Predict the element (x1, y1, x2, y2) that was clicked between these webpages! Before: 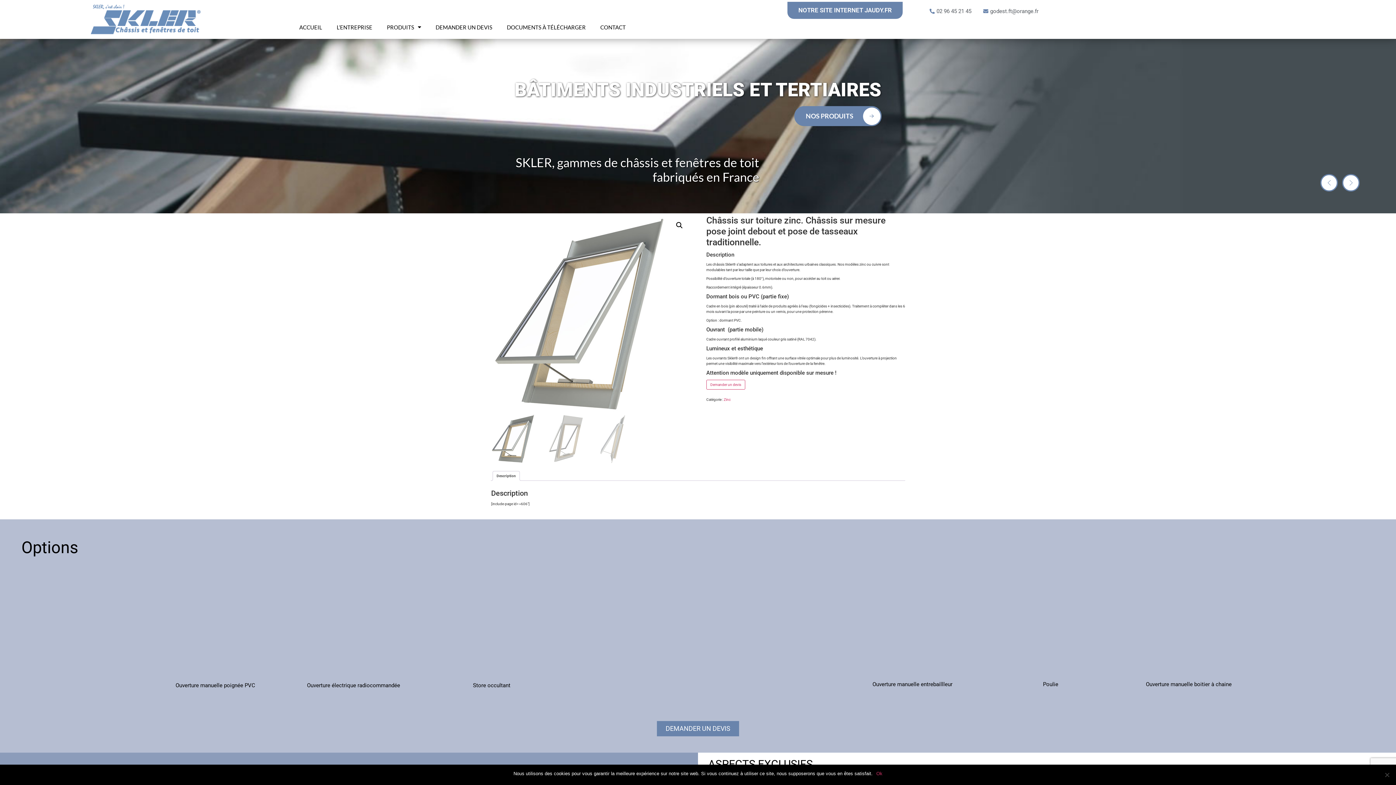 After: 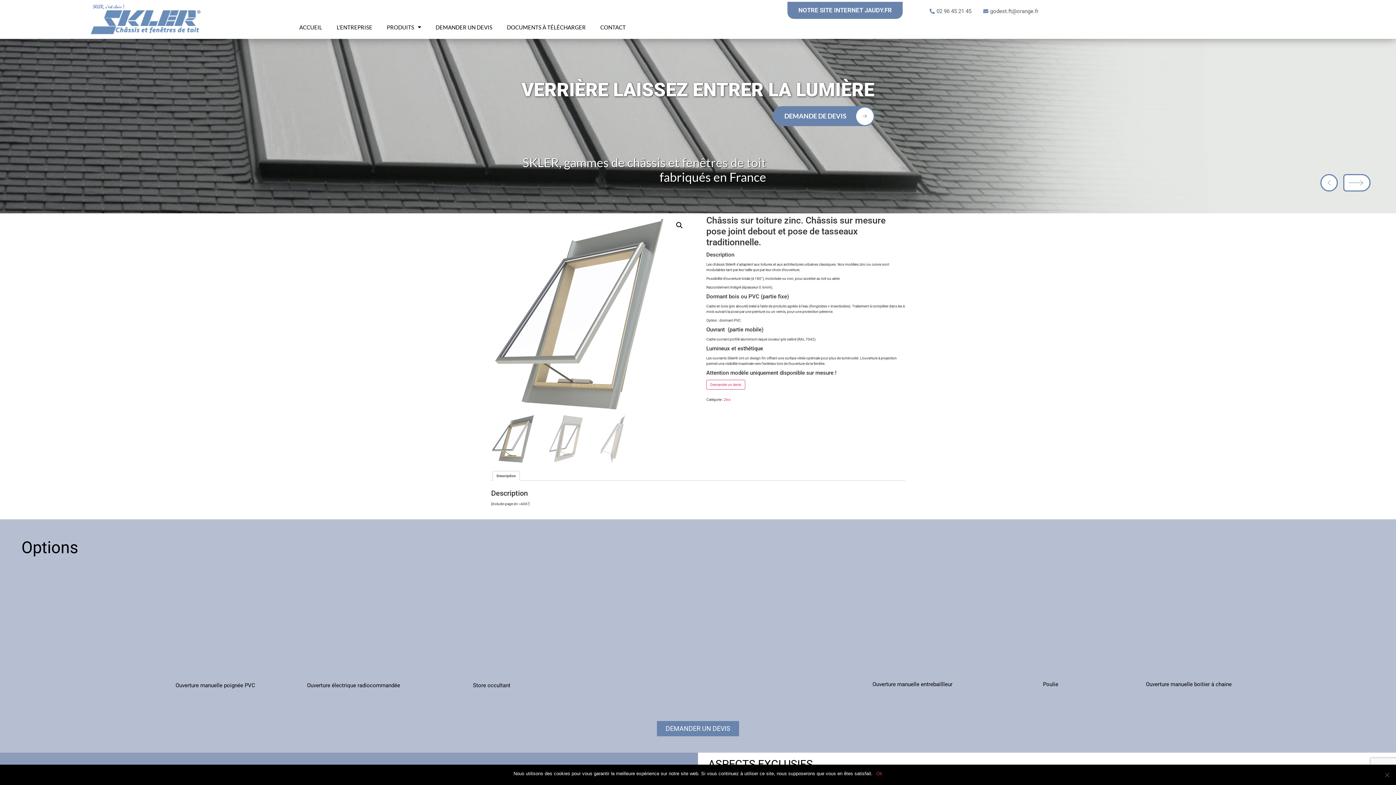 Action: label: Next slide bbox: (1342, 174, 1360, 191)